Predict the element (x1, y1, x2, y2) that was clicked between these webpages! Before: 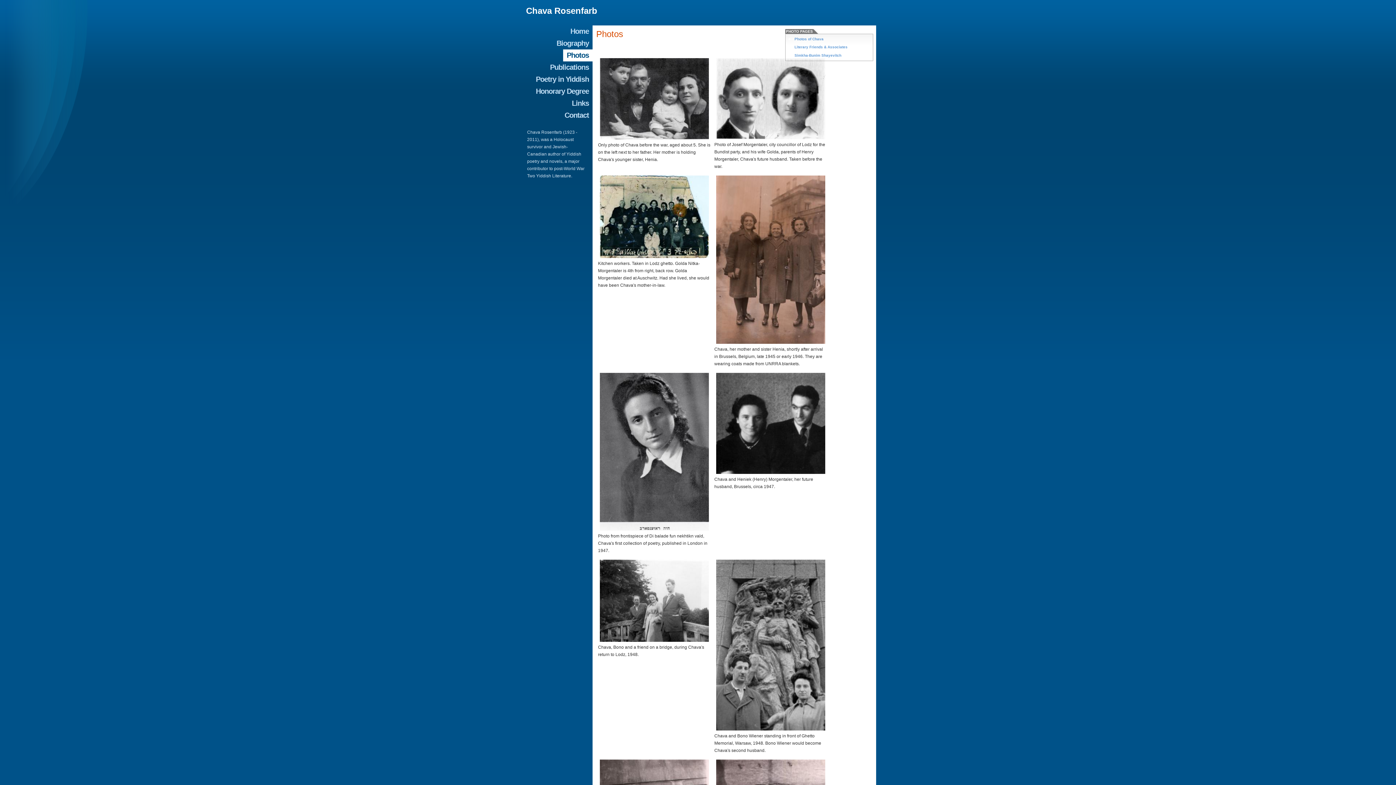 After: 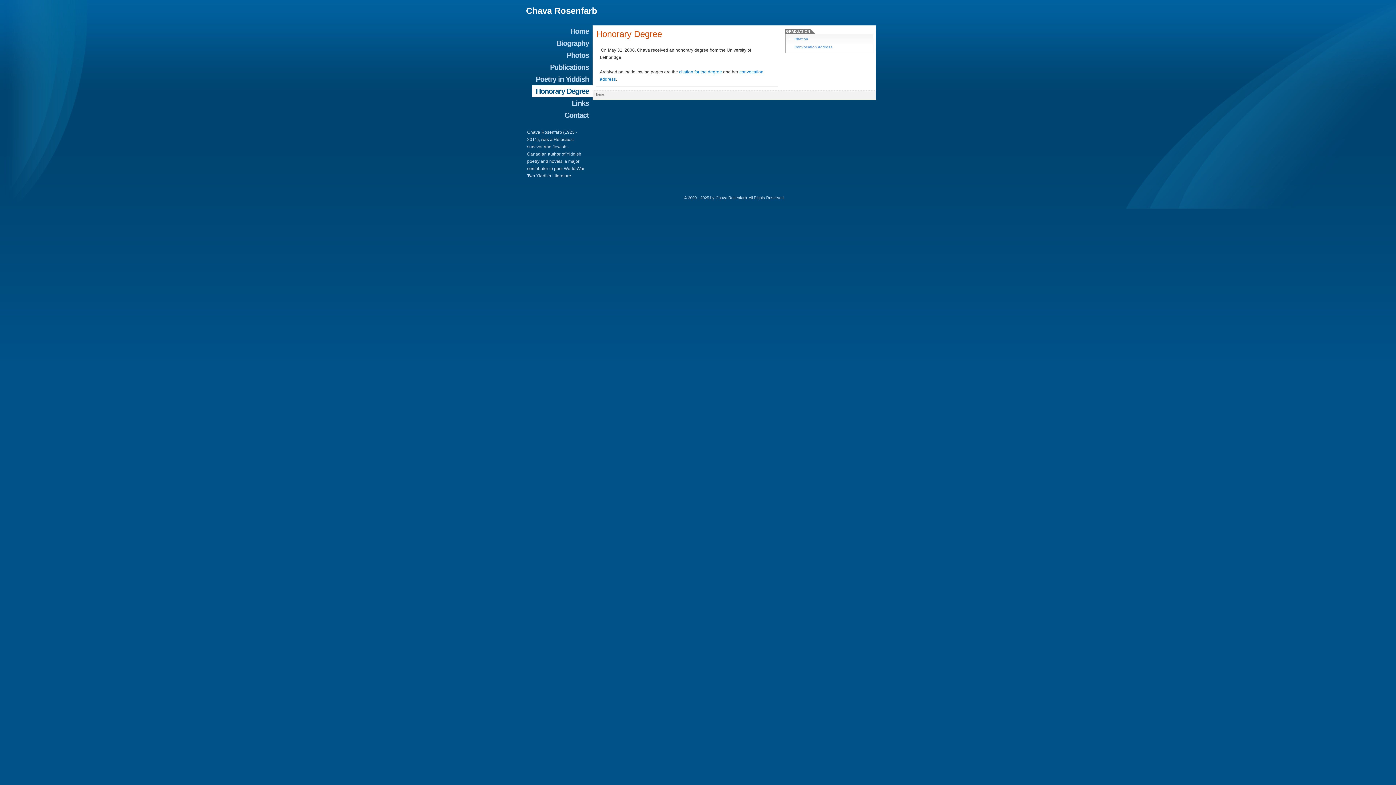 Action: bbox: (532, 85, 592, 97) label: Honorary Degree